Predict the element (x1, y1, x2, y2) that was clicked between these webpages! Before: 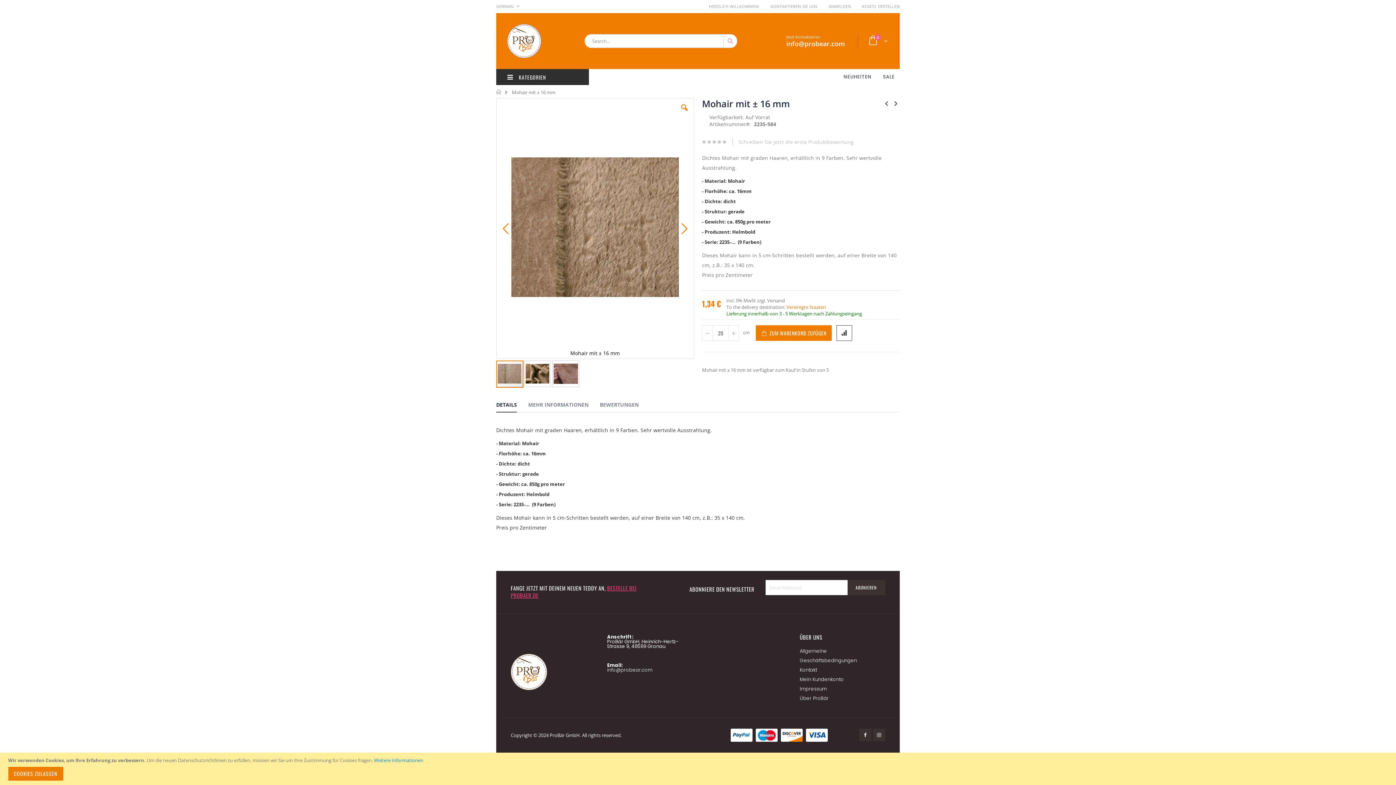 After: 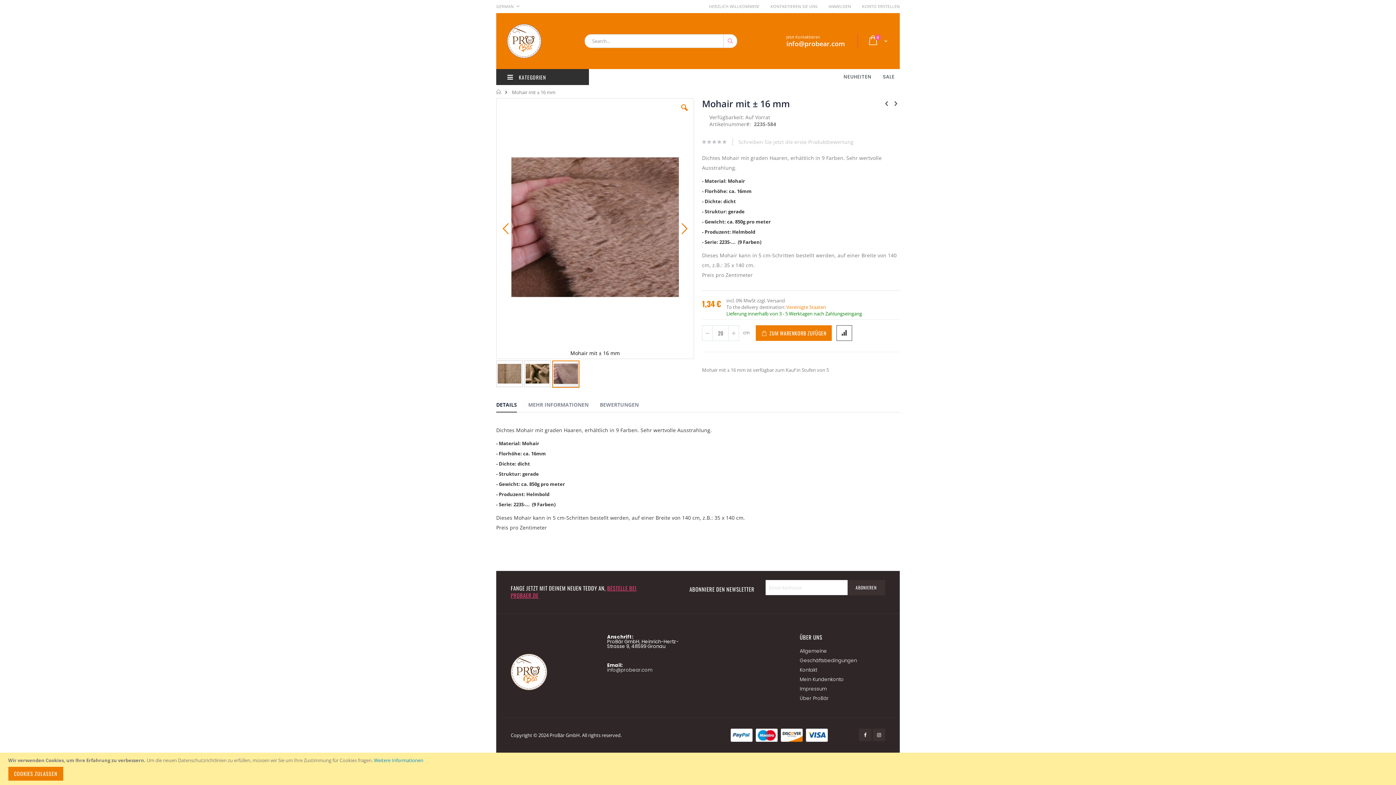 Action: label: Previous bbox: (496, 98, 514, 358)